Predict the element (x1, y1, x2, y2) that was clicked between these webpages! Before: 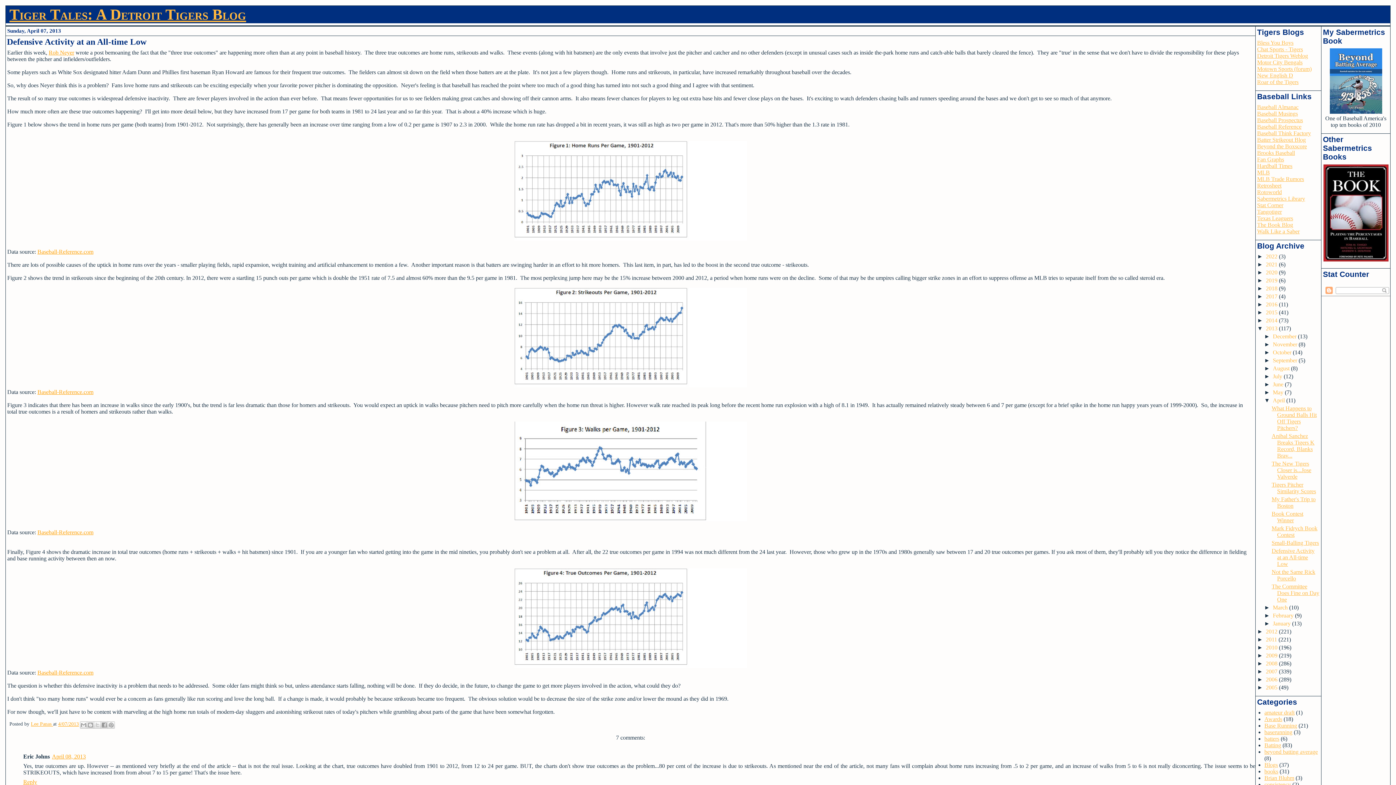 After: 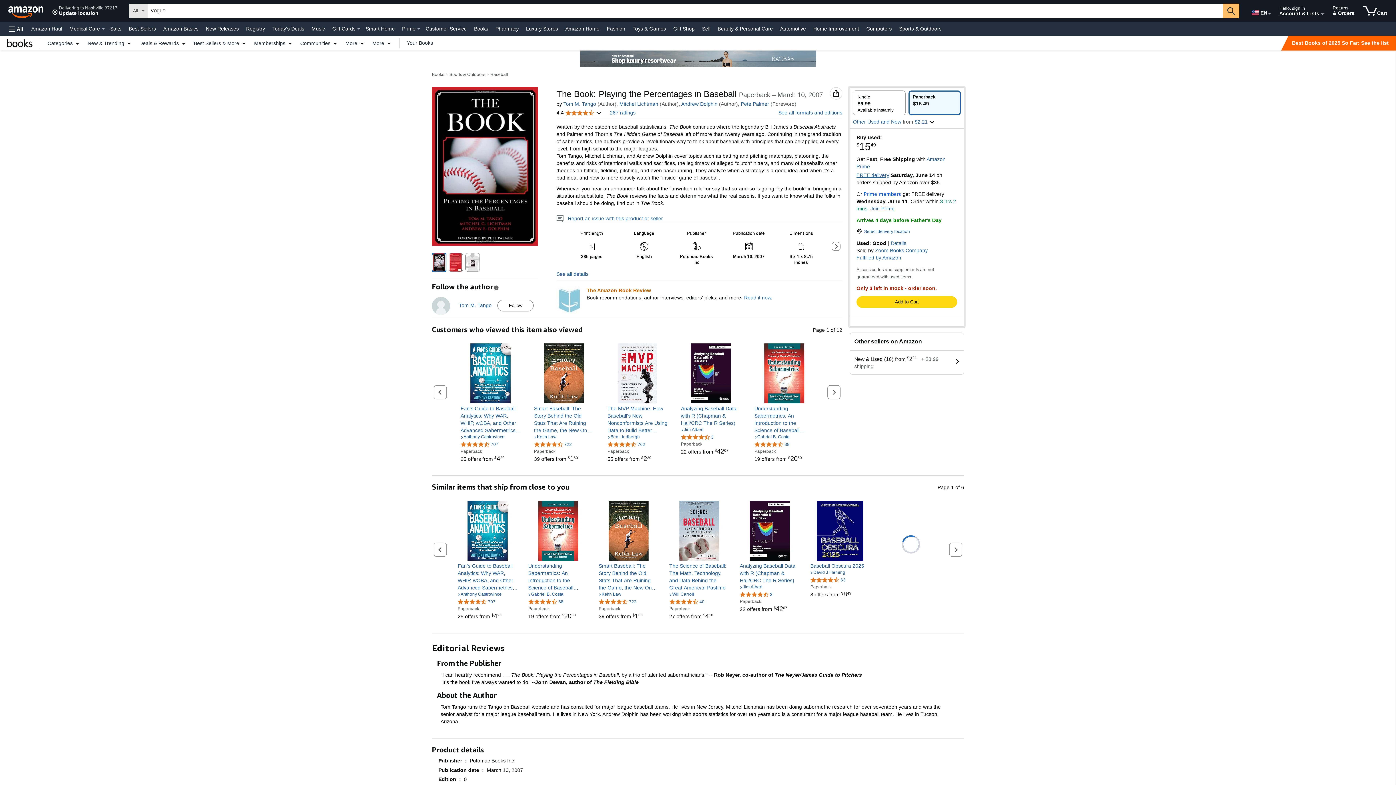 Action: bbox: (1323, 256, 1388, 262)